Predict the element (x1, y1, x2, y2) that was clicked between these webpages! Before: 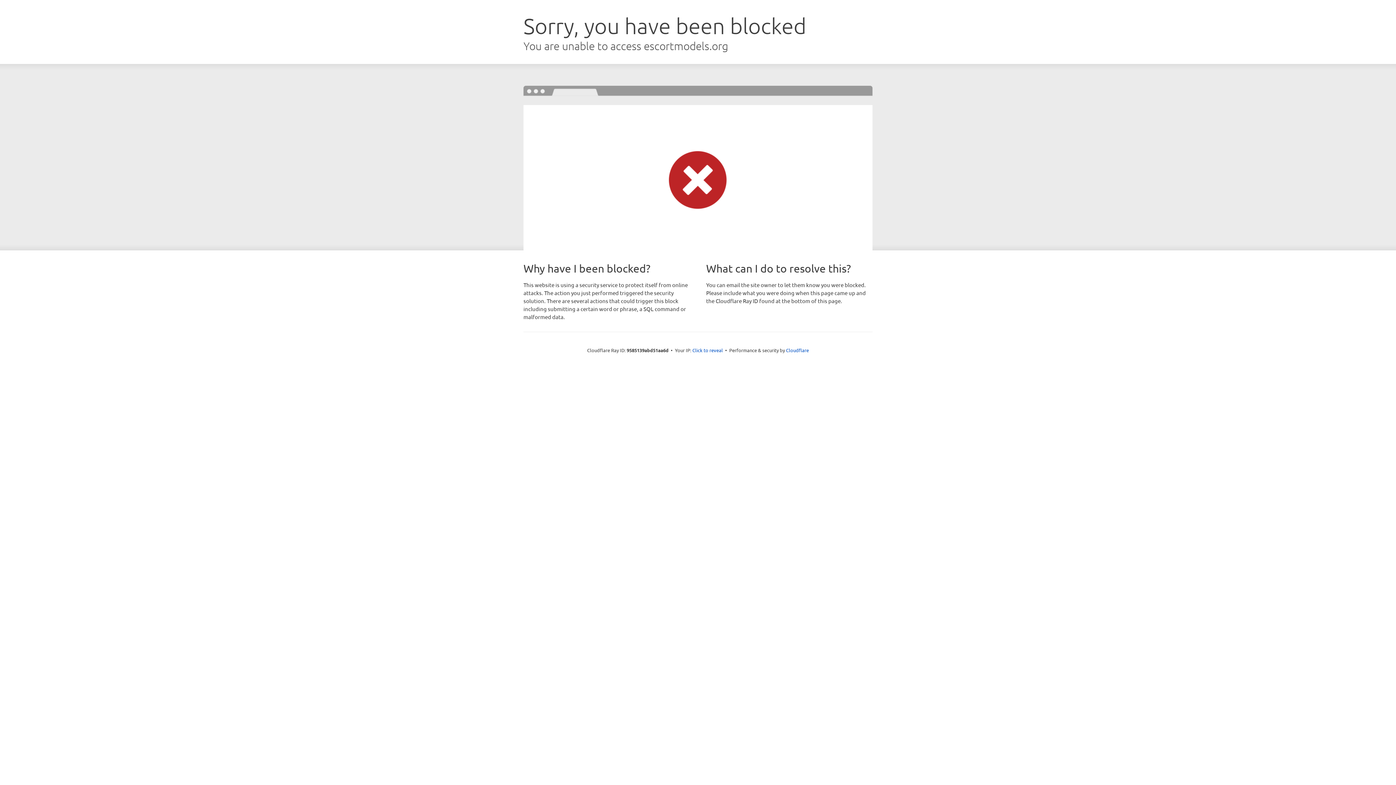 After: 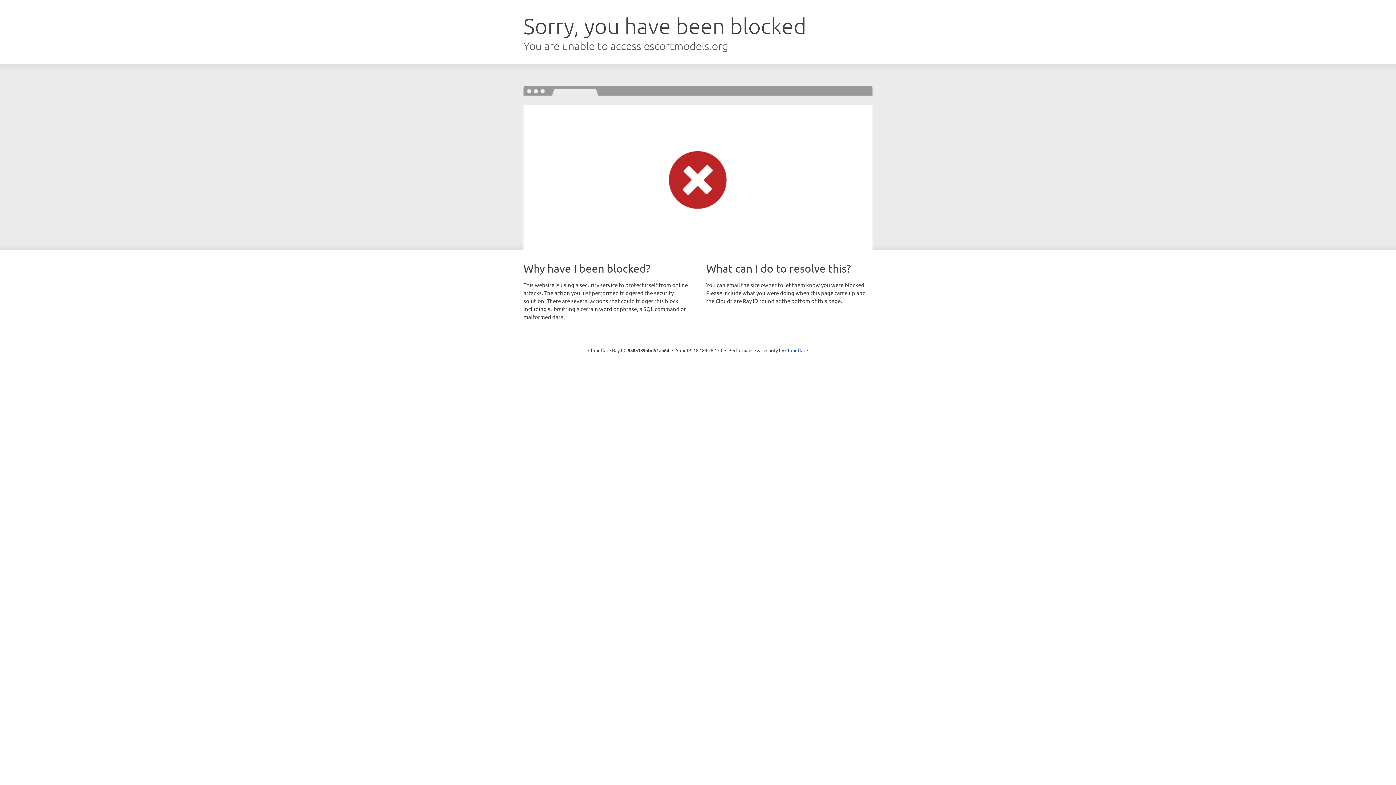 Action: bbox: (692, 346, 723, 353) label: Click to reveal